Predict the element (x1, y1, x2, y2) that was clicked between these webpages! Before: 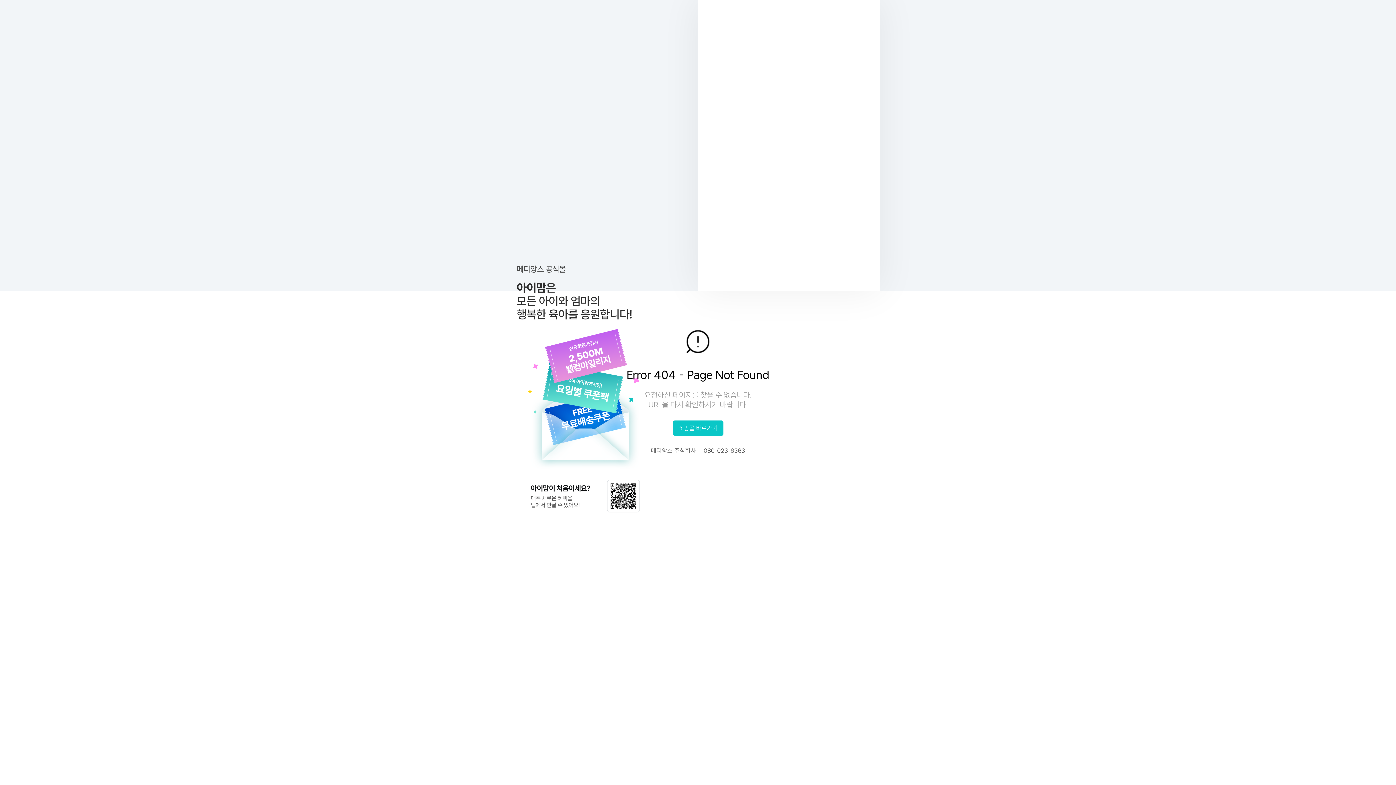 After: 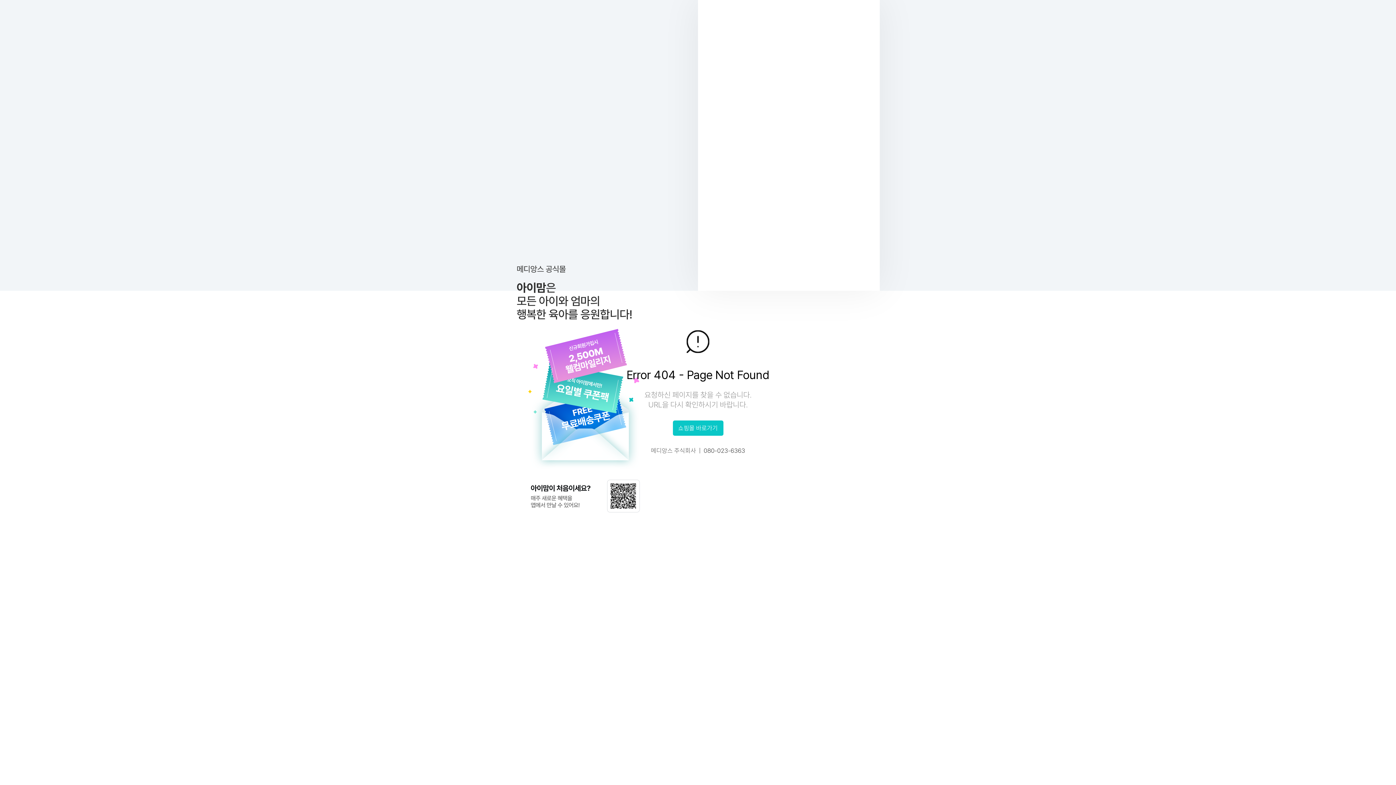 Action: label: 080-023-6363 bbox: (703, 447, 745, 454)